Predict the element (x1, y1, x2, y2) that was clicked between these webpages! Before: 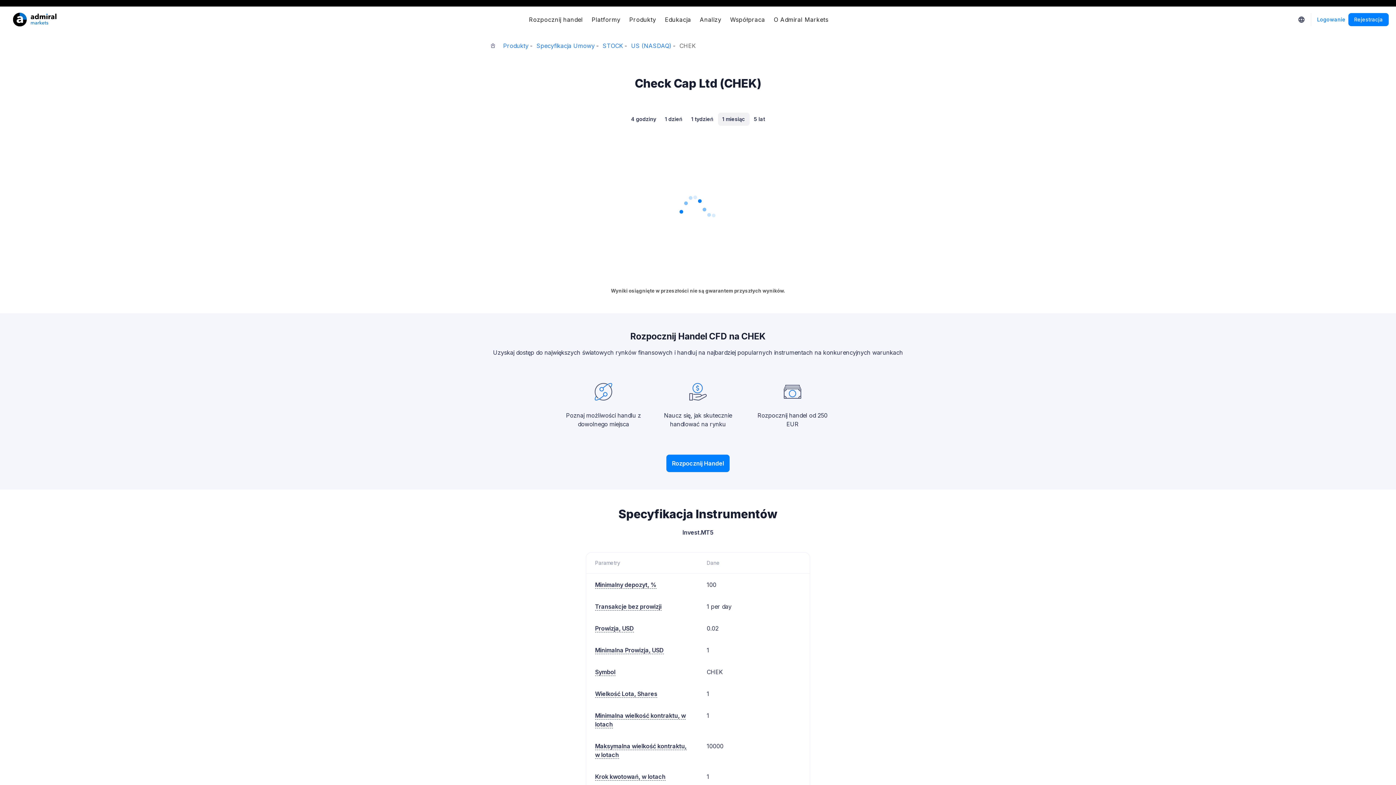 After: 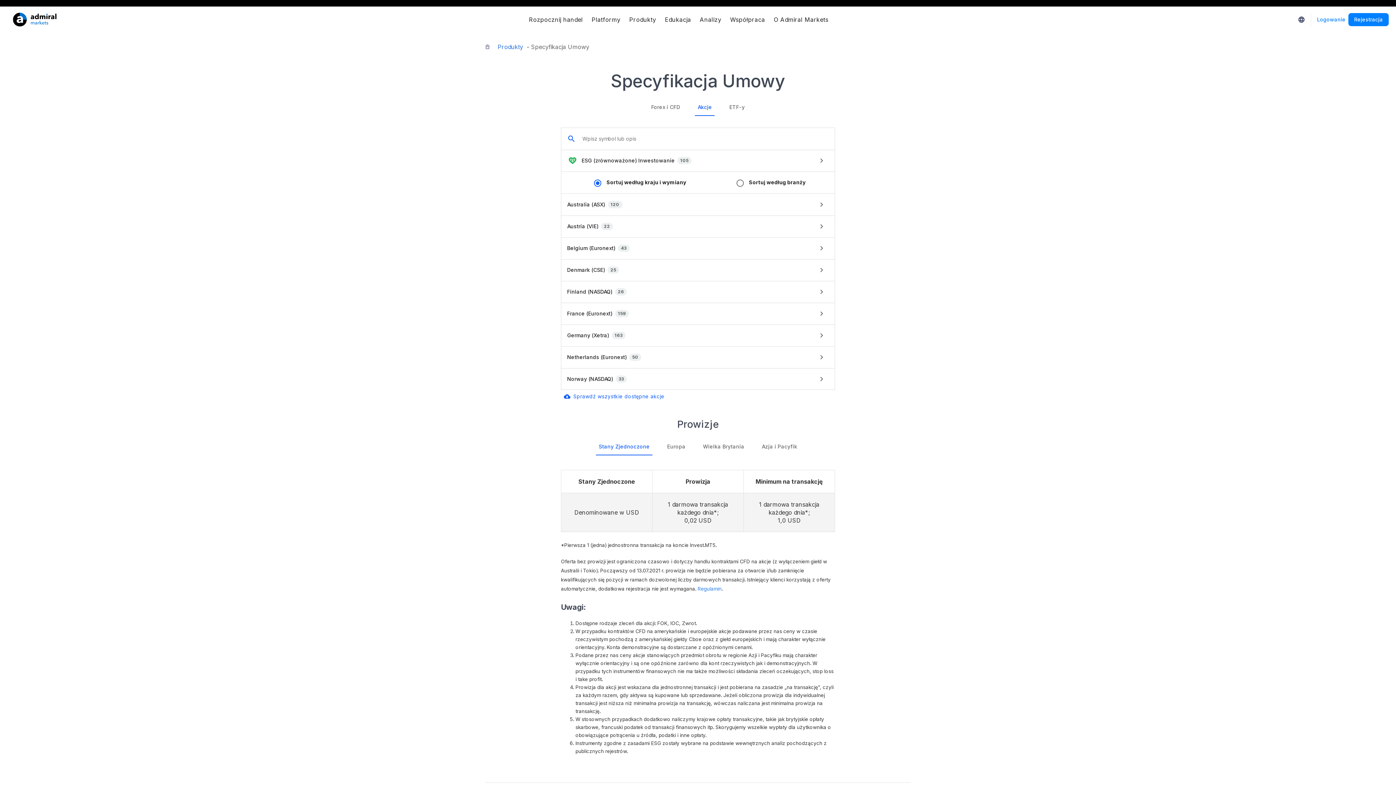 Action: label: STOCK bbox: (602, 42, 623, 48)